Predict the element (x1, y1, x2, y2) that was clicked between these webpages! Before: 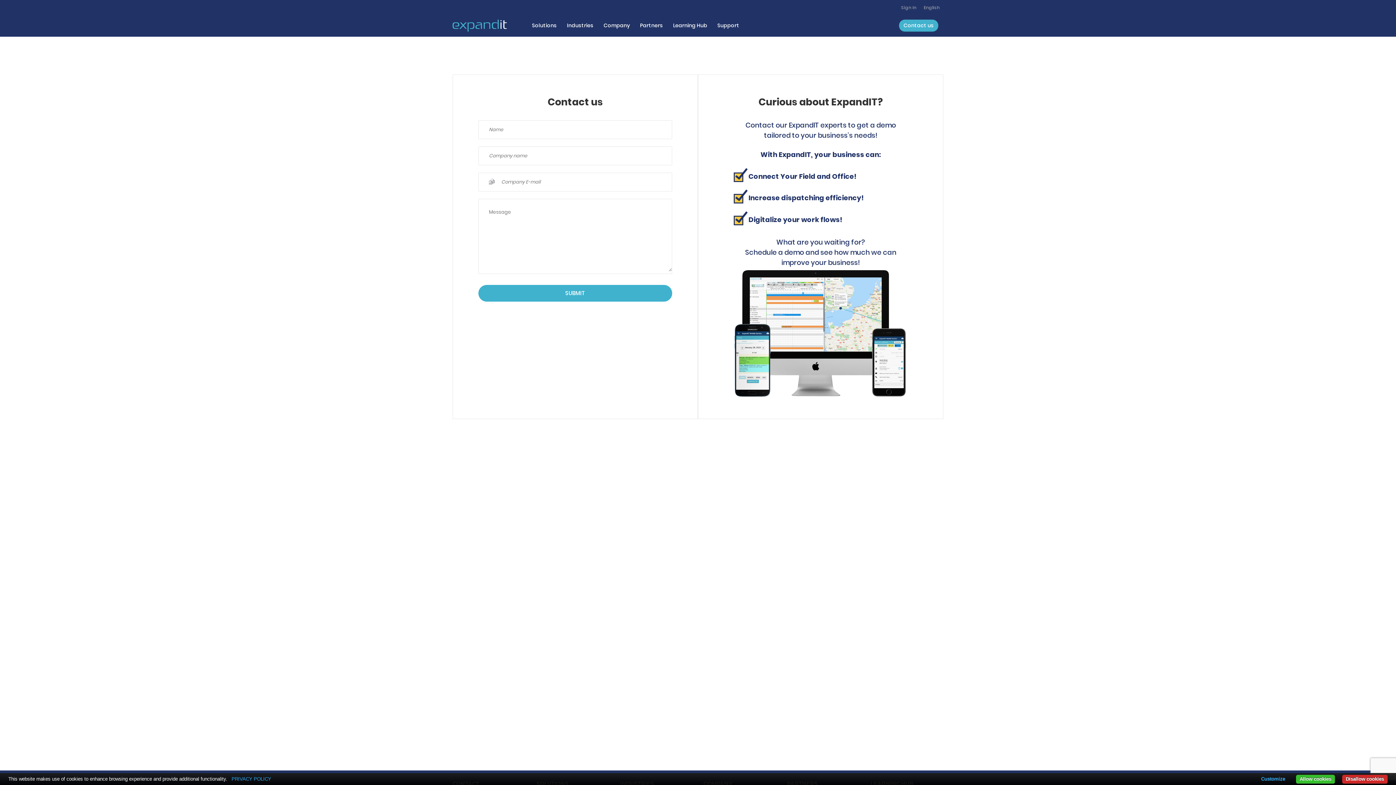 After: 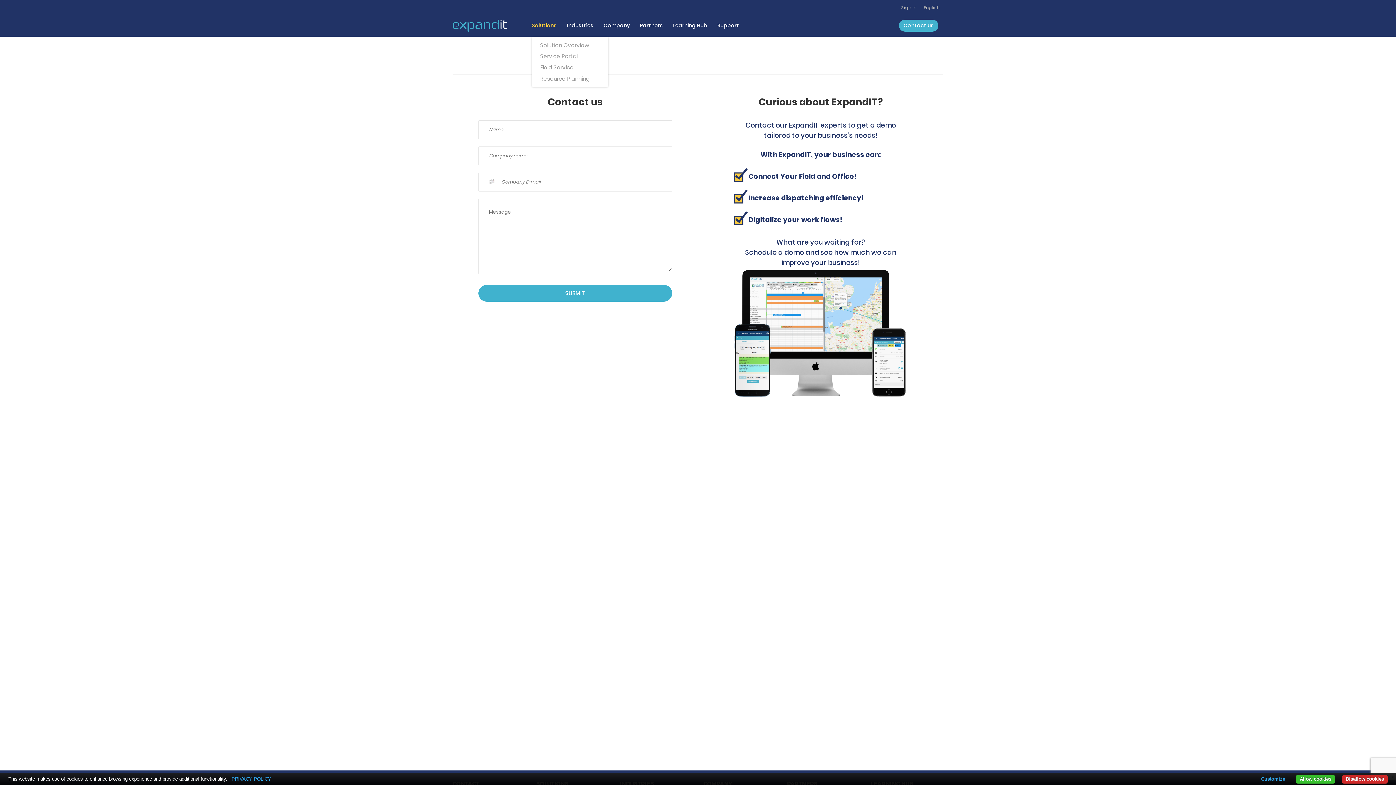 Action: label: Solutions bbox: (532, 21, 556, 29)